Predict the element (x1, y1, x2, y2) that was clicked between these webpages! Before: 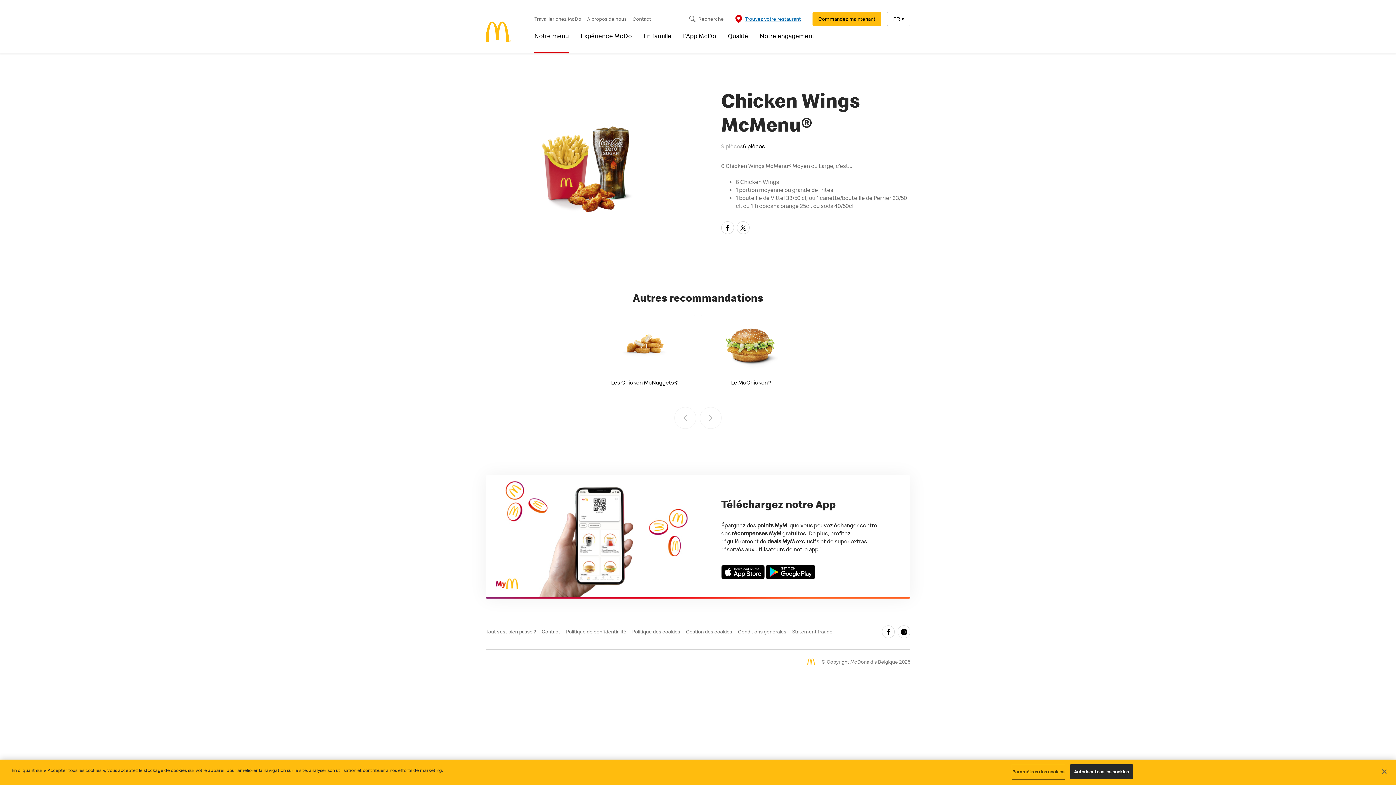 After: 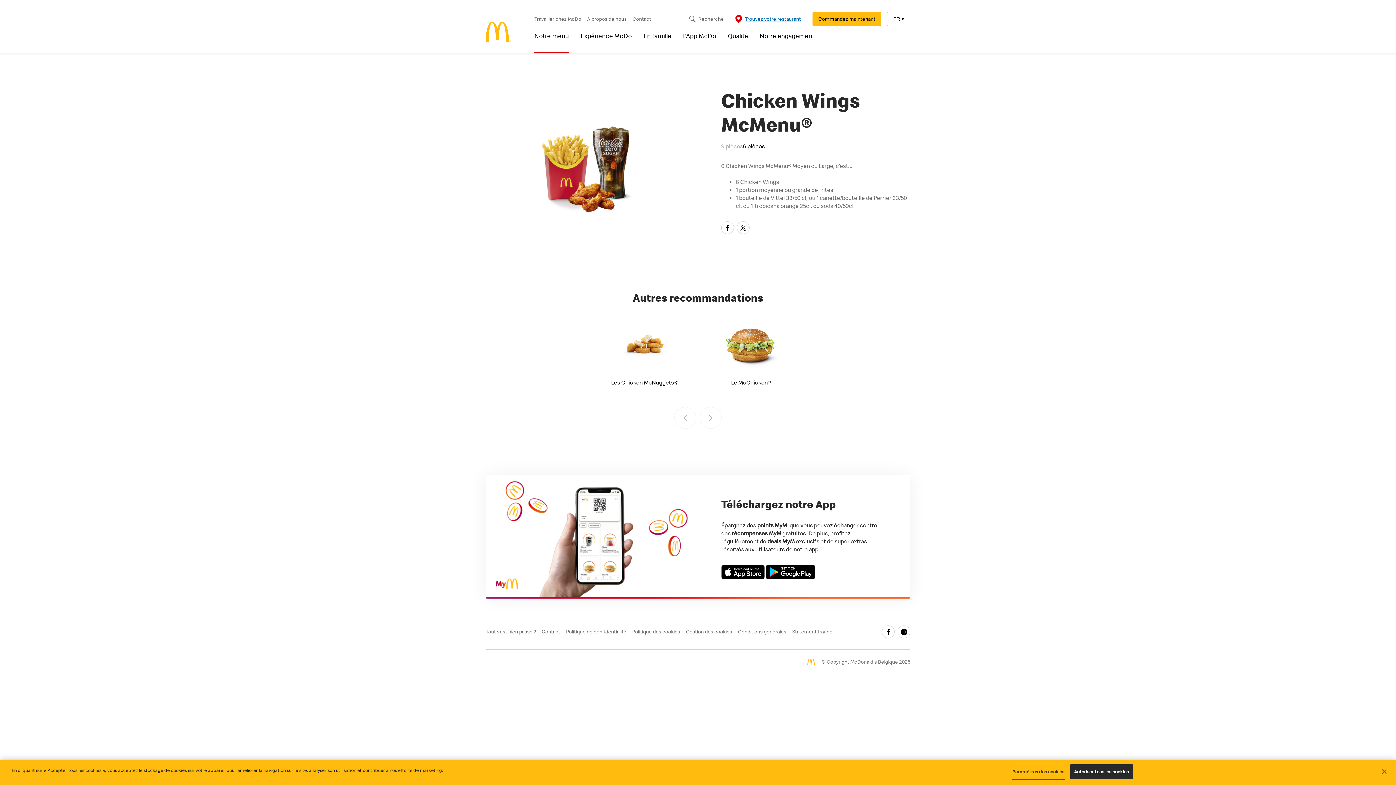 Action: label: 6 pièces bbox: (743, 143, 765, 149)